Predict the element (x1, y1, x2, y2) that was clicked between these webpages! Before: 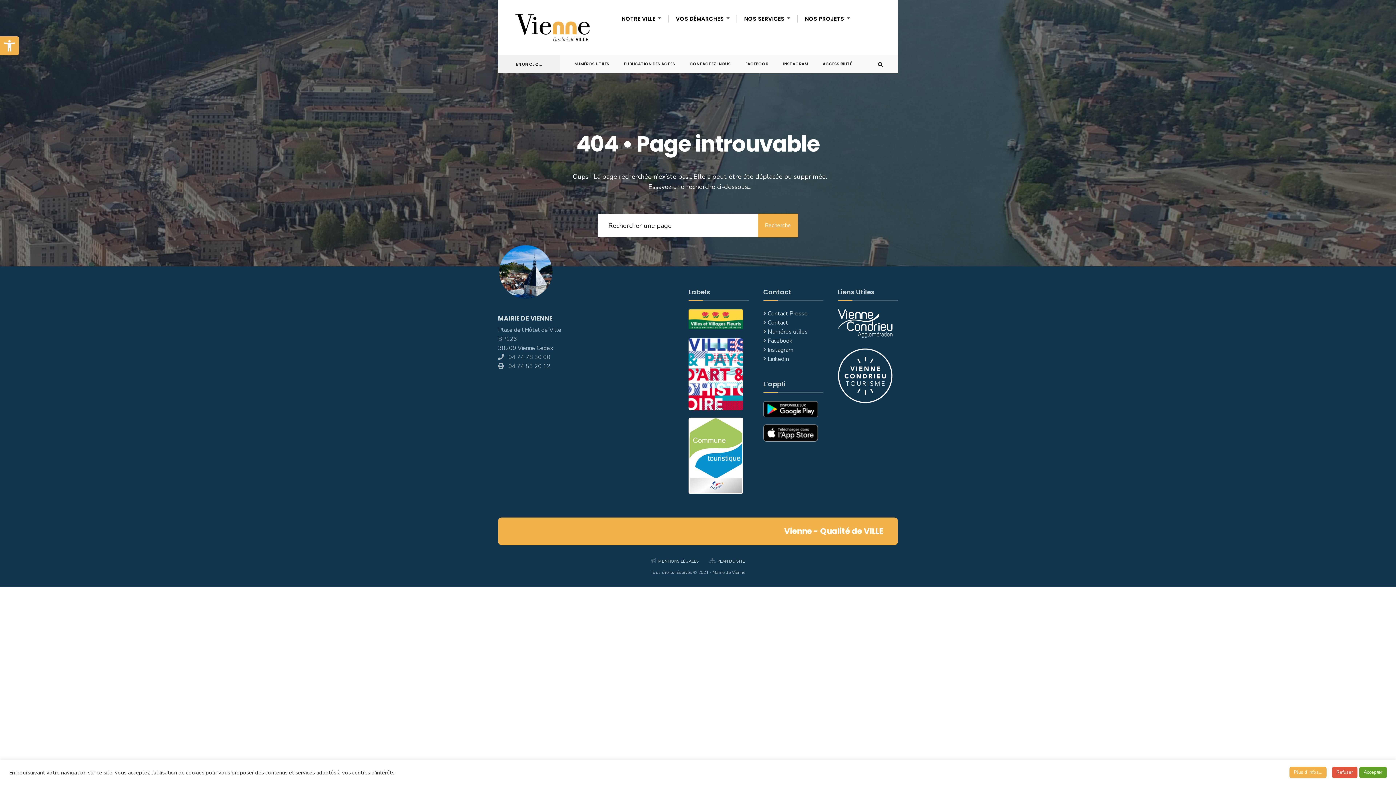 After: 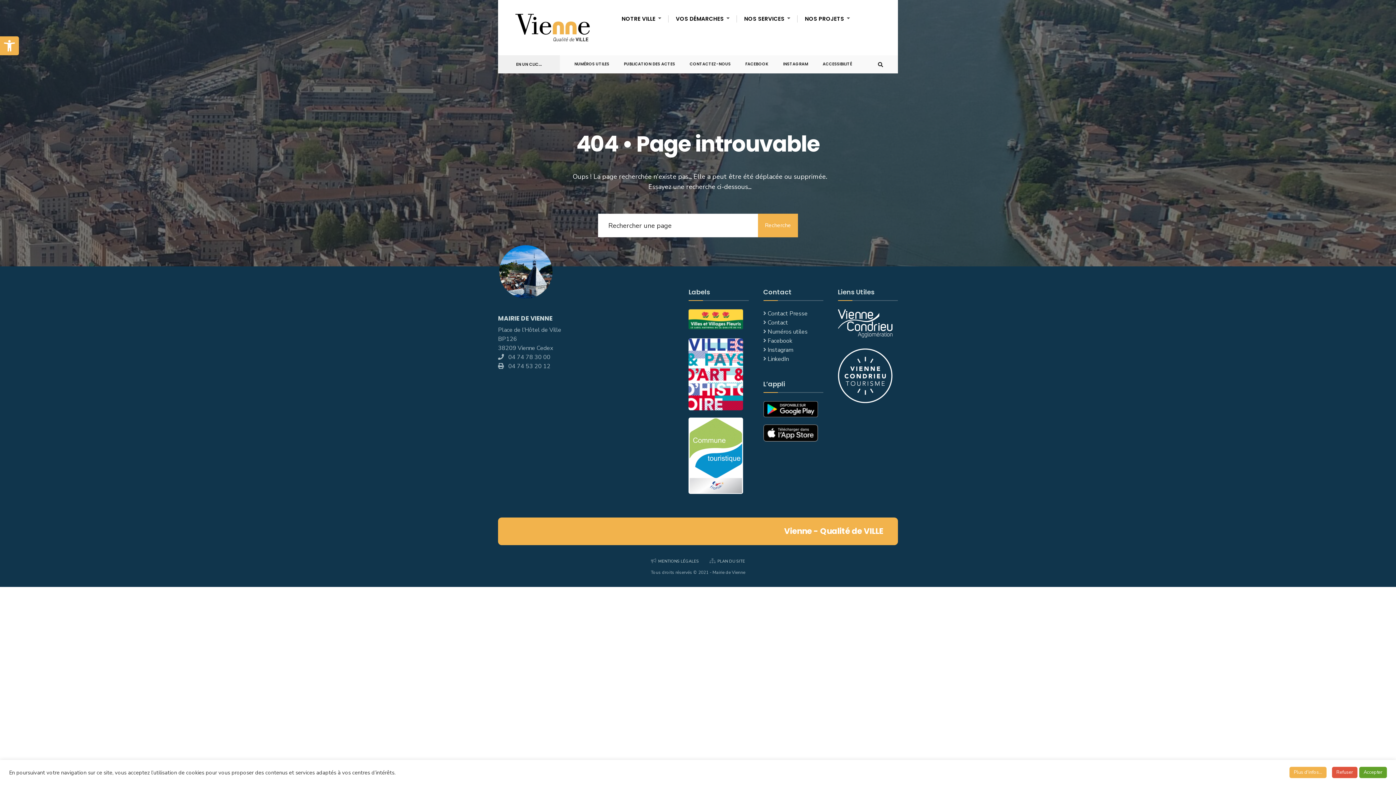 Action: bbox: (763, 401, 823, 417)